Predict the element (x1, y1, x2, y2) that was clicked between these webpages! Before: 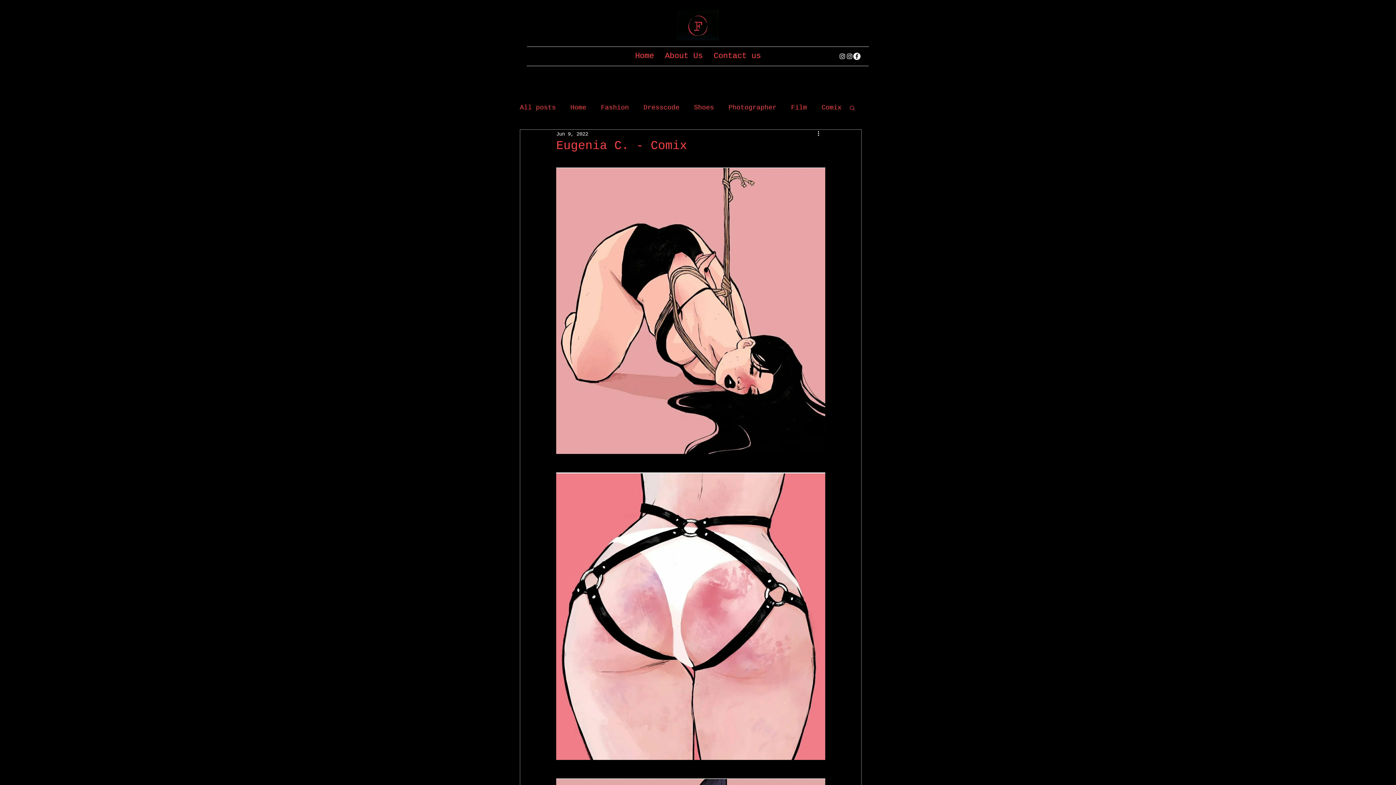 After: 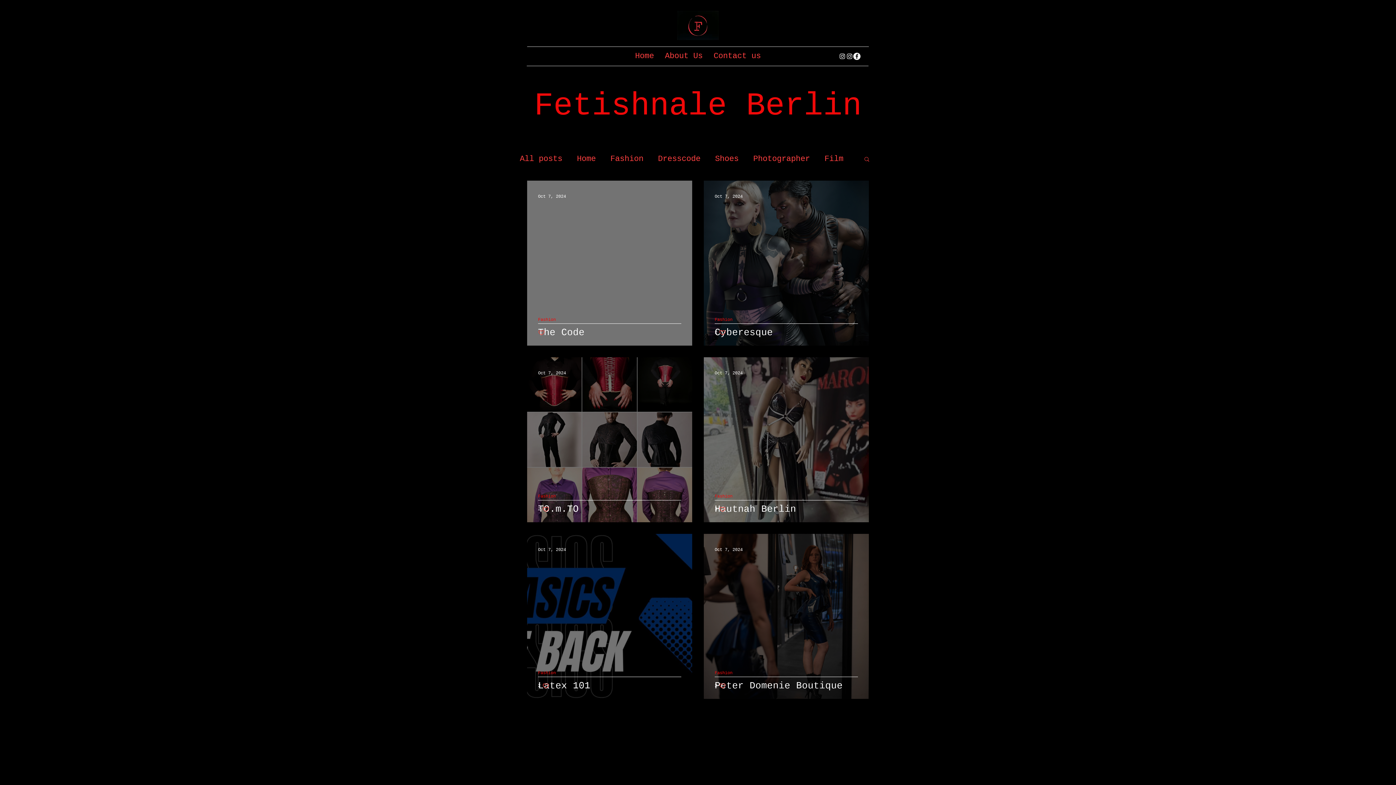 Action: bbox: (629, 50, 659, 61) label: Home